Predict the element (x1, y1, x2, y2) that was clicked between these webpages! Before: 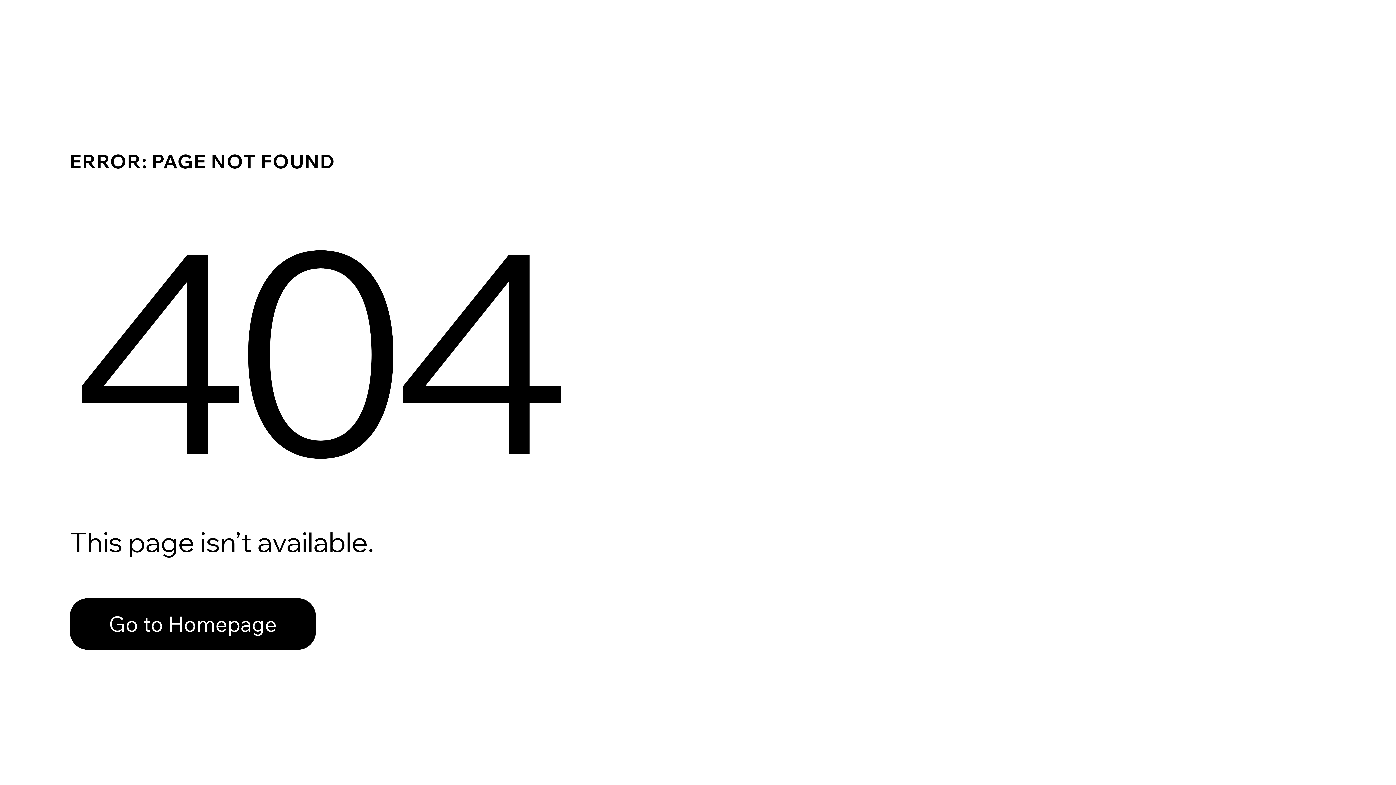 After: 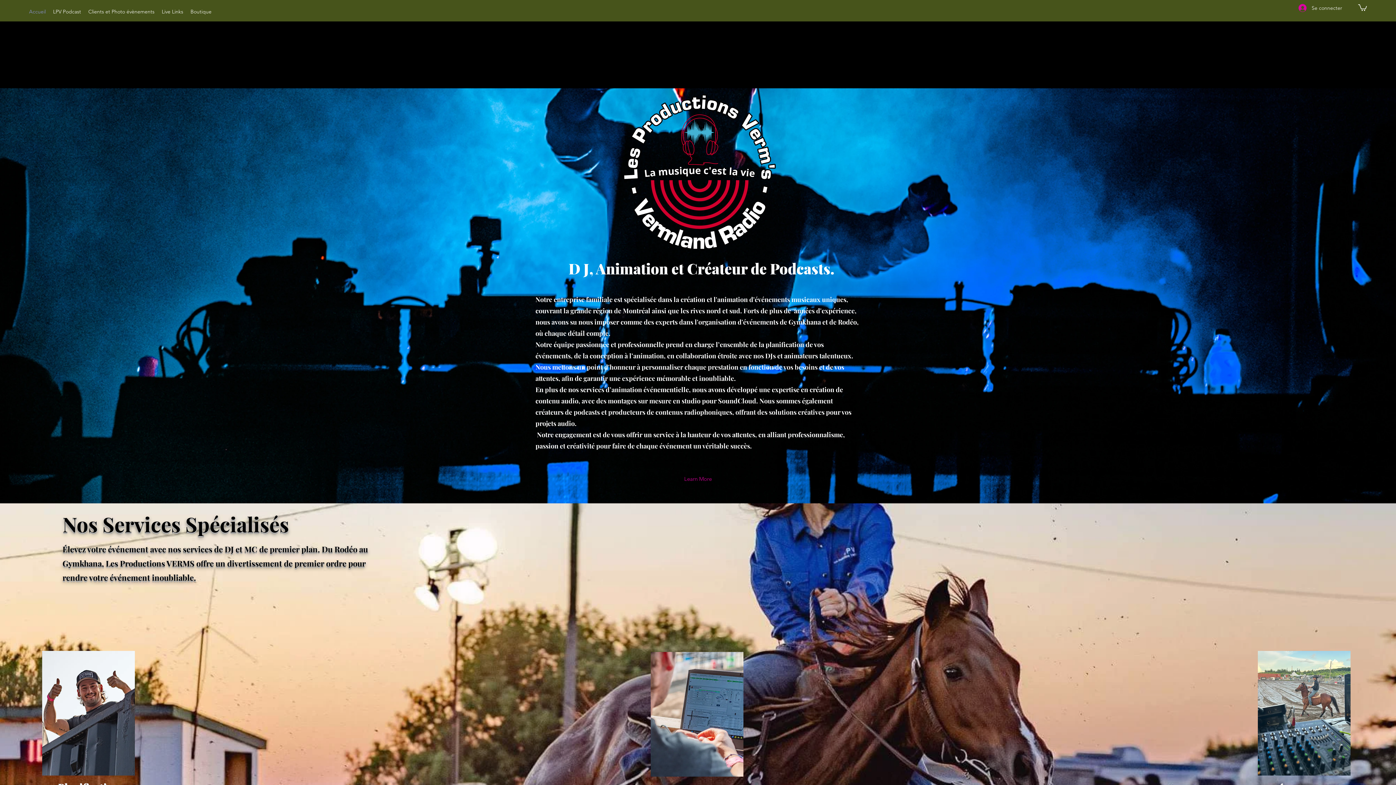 Action: bbox: (69, 598, 316, 650) label: Go to Homepage